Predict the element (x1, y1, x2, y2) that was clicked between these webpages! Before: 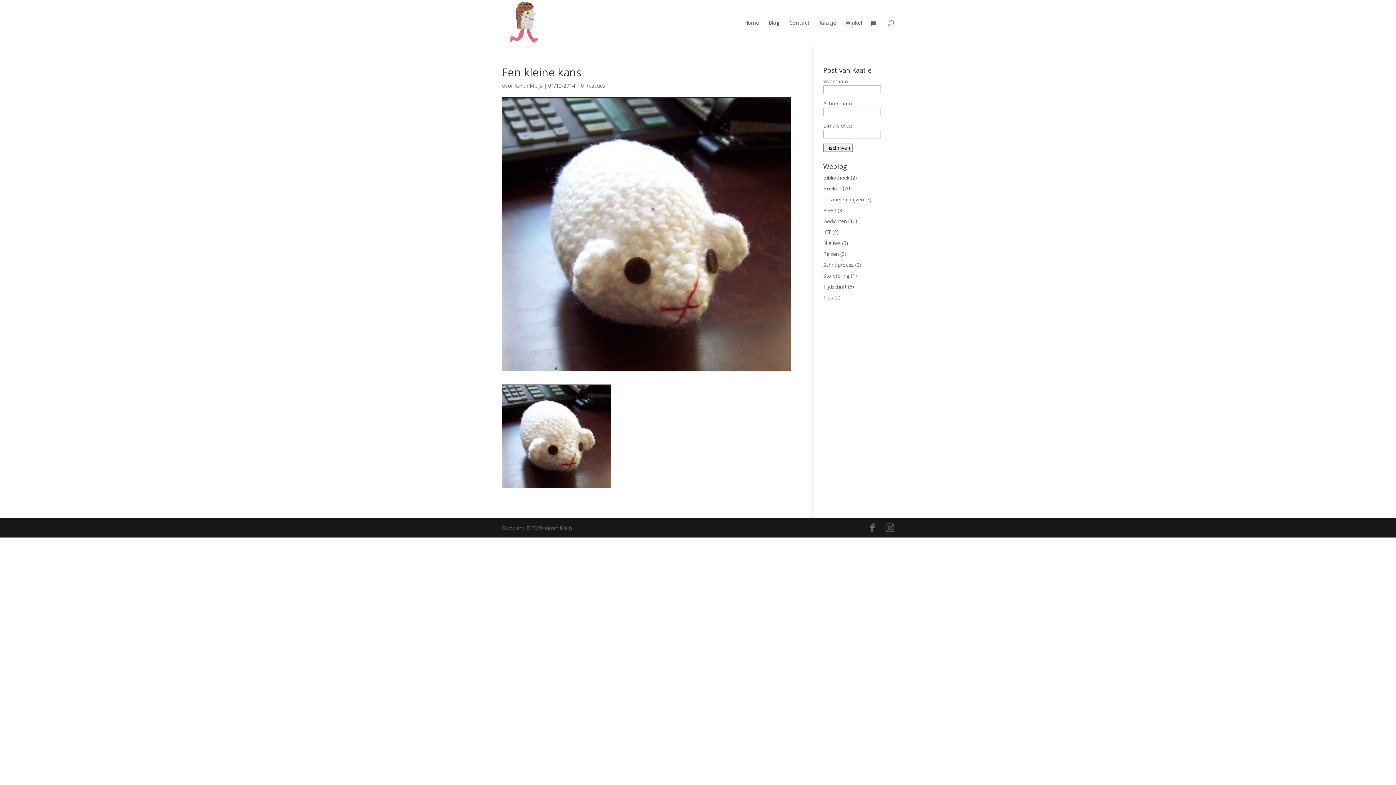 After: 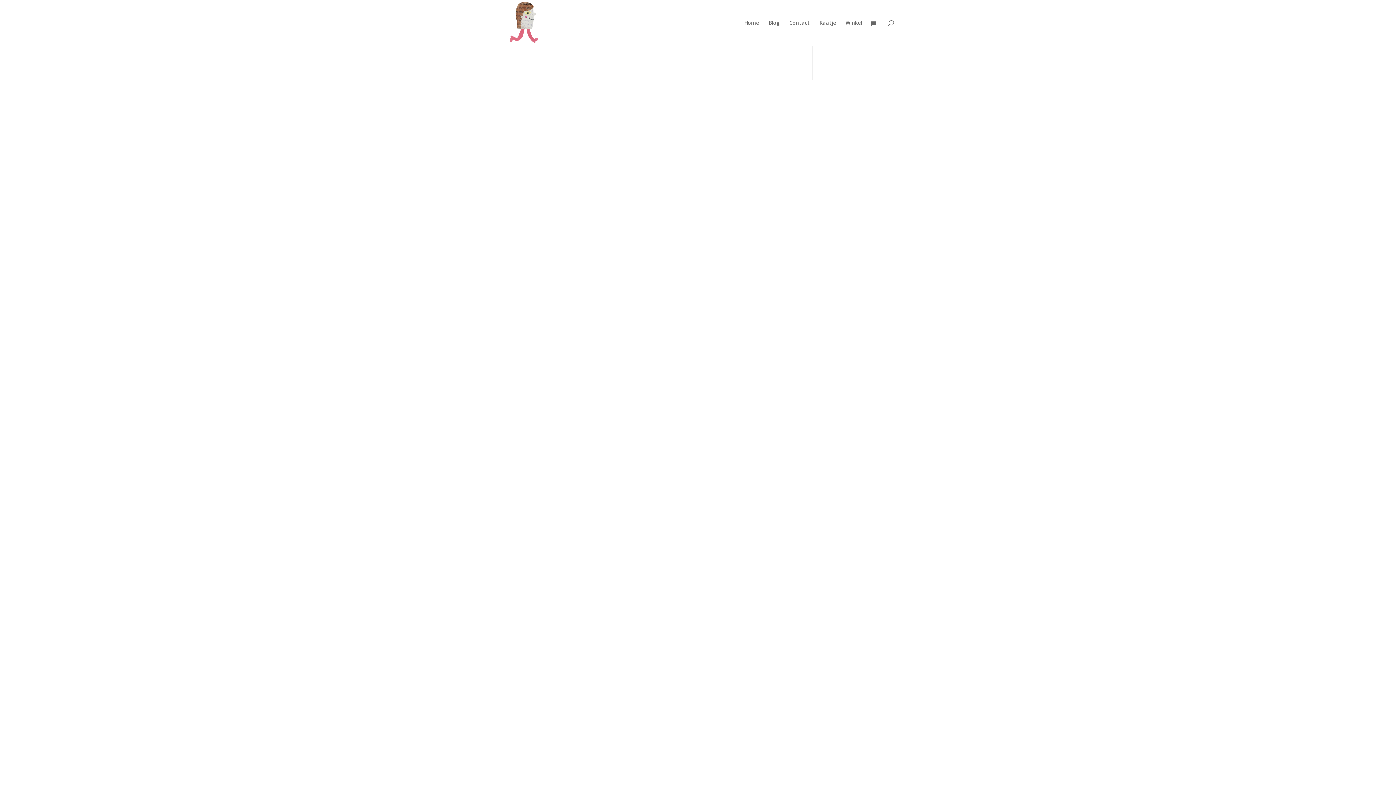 Action: bbox: (823, 250, 839, 257) label: Reizen